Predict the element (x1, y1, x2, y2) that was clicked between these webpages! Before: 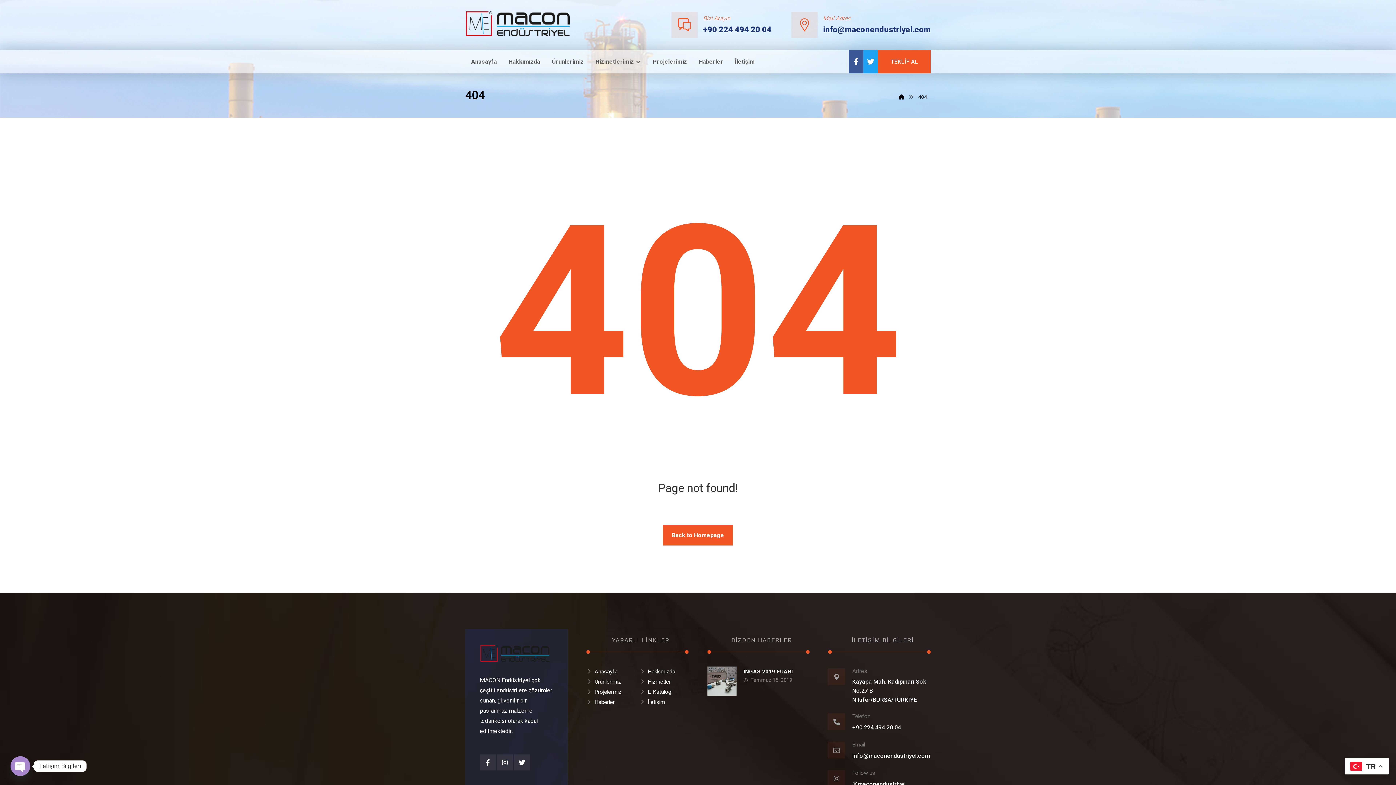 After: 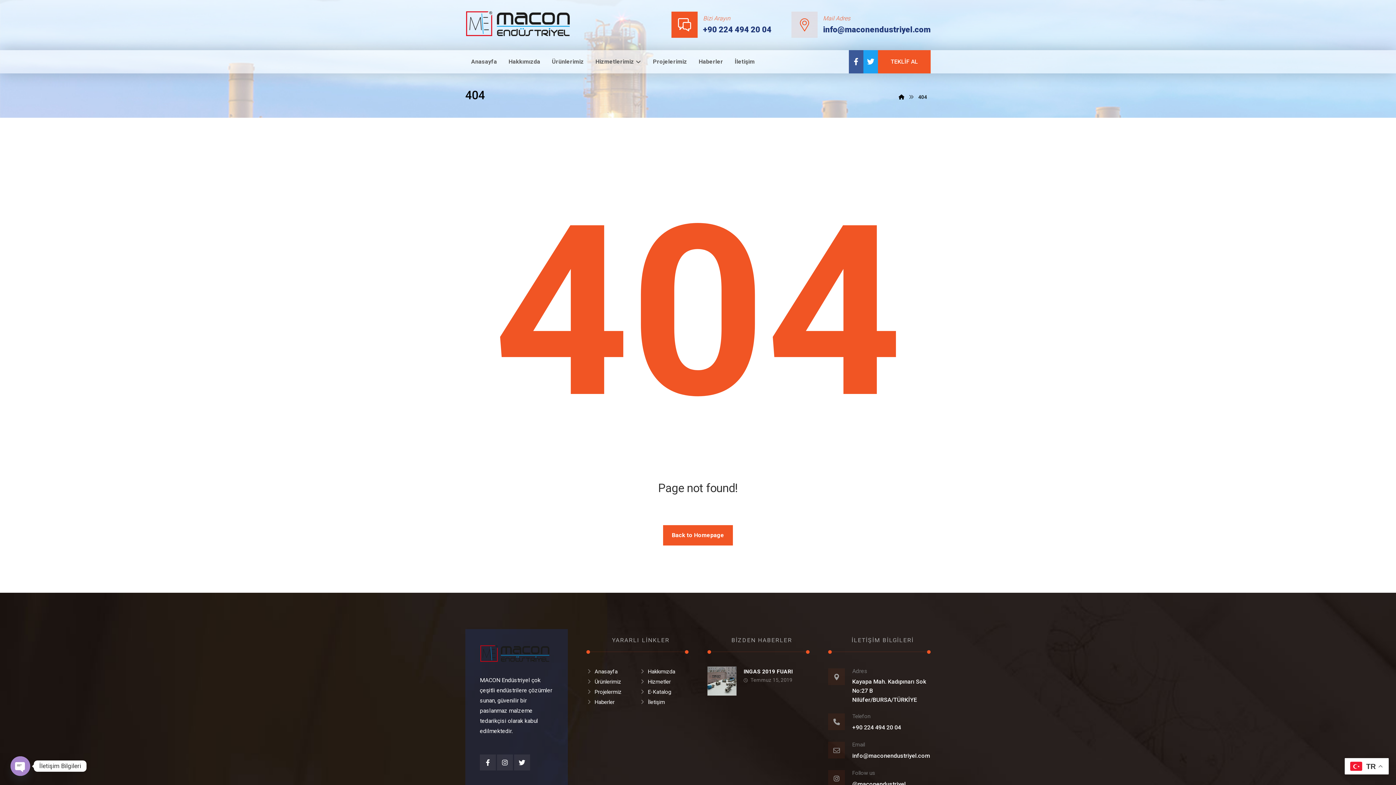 Action: bbox: (673, 11, 771, 37) label: Bizi Arayın
+90 224 494 20 04